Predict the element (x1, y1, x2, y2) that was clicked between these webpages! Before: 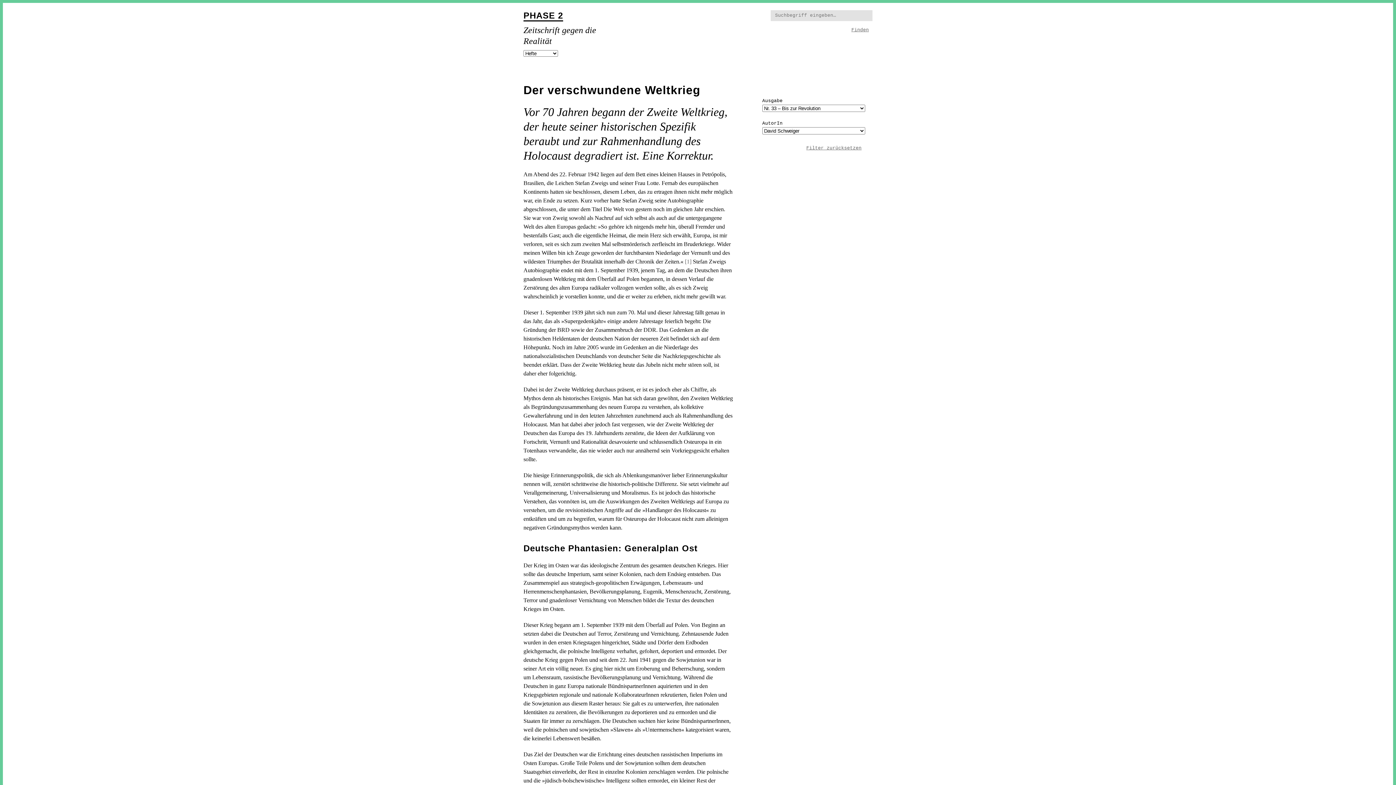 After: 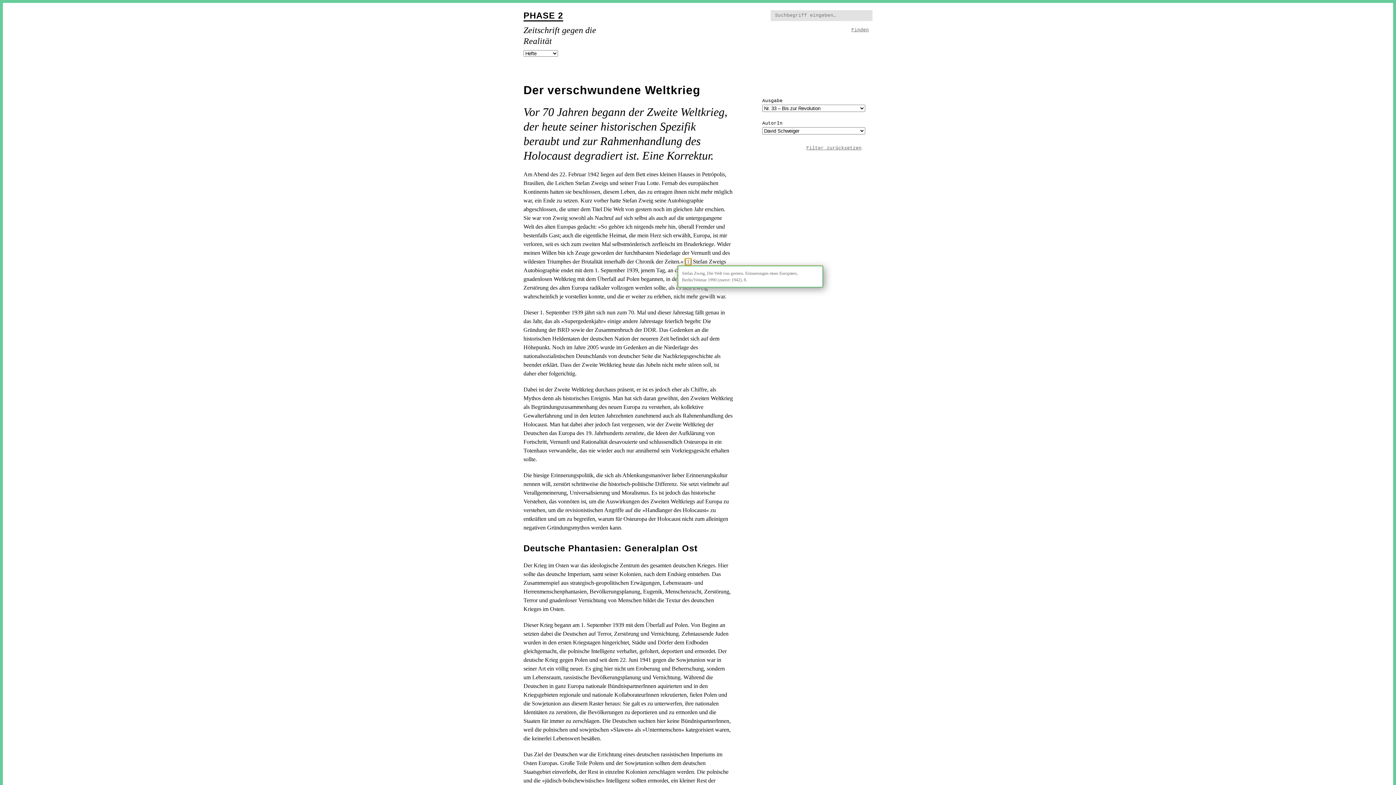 Action: label: [1] bbox: (685, 258, 691, 265)